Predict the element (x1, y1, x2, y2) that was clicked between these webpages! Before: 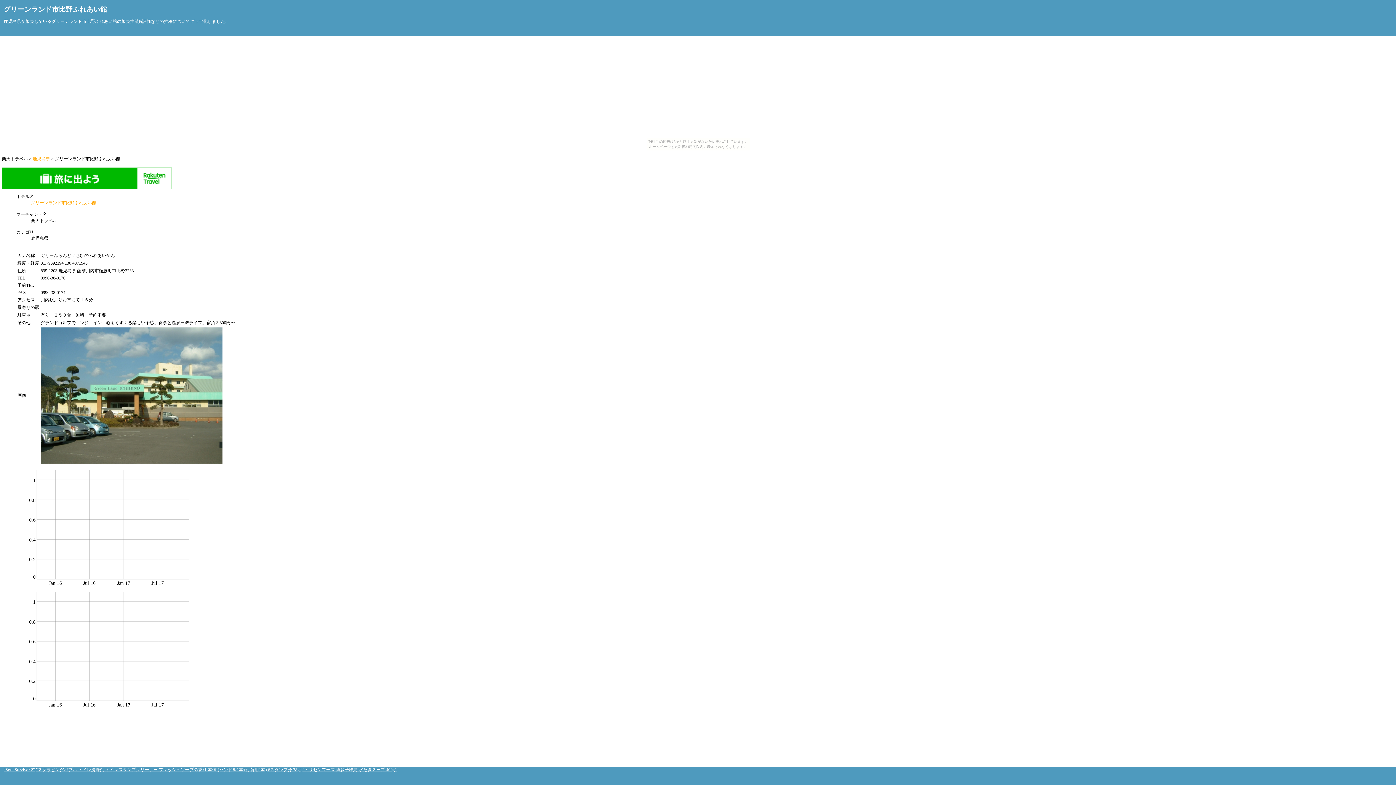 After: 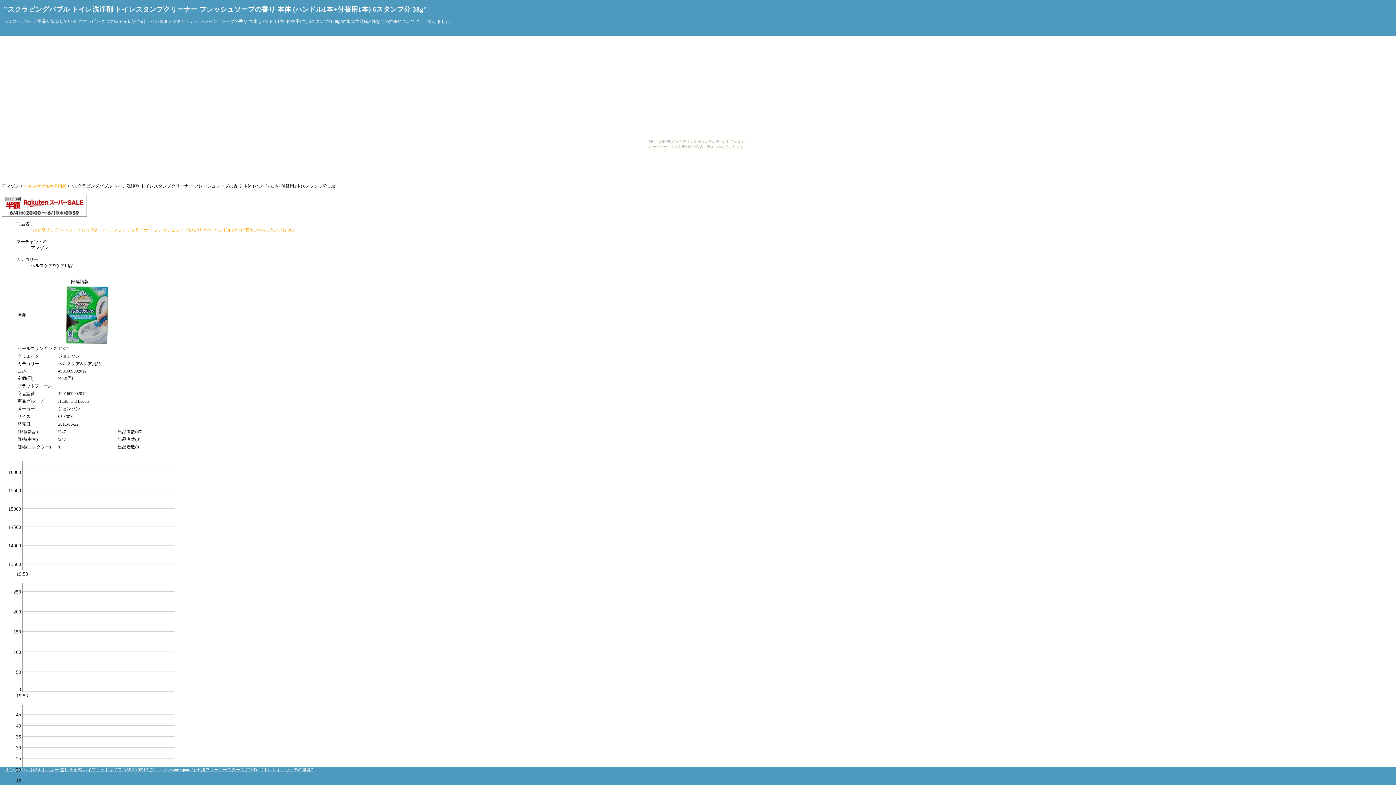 Action: label: "スクラビングバブル トイレ洗浄剤 トイレスタンプクリーナー フレッシュソープの香り 本体 (ハンドル1本+付替用1本) 6スタンプ分 38g" bbox: (36, 767, 301, 772)